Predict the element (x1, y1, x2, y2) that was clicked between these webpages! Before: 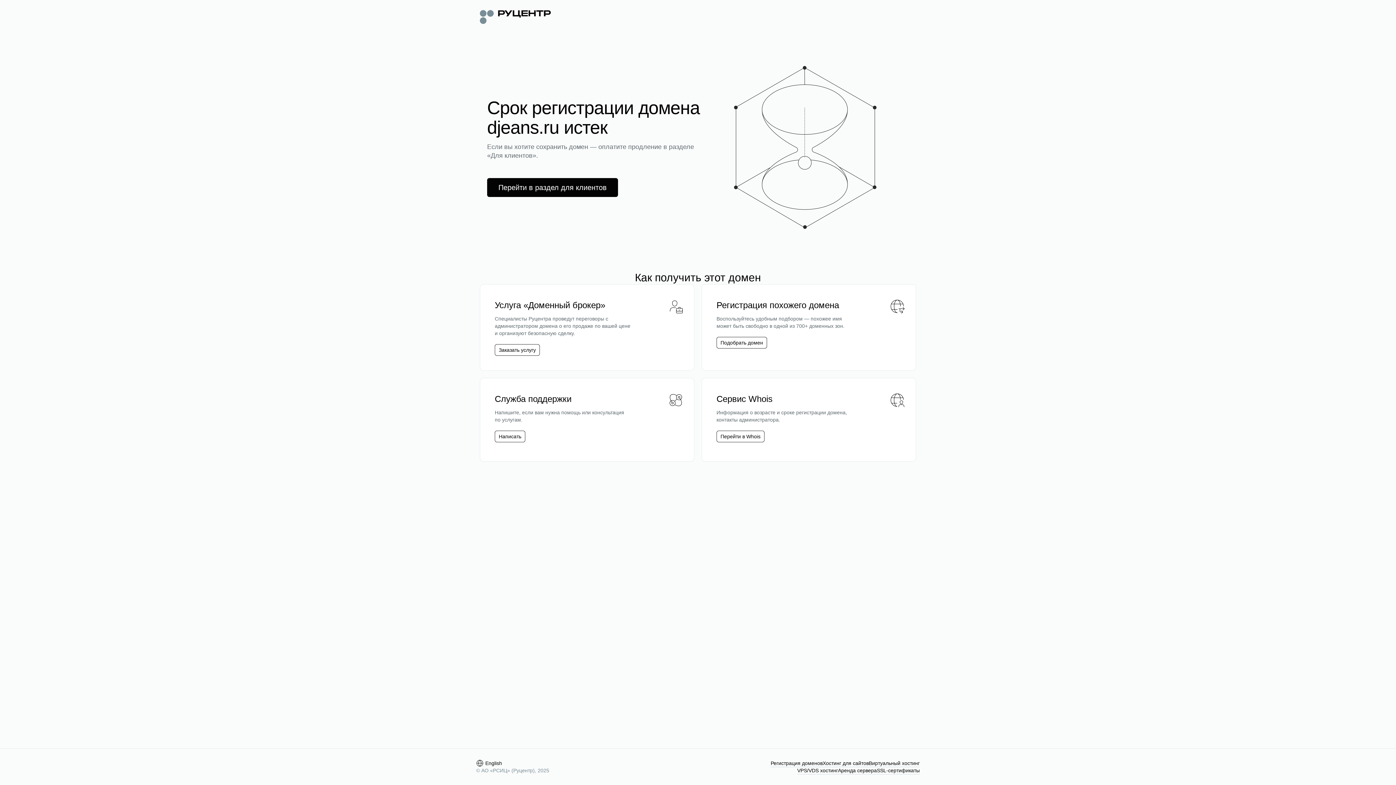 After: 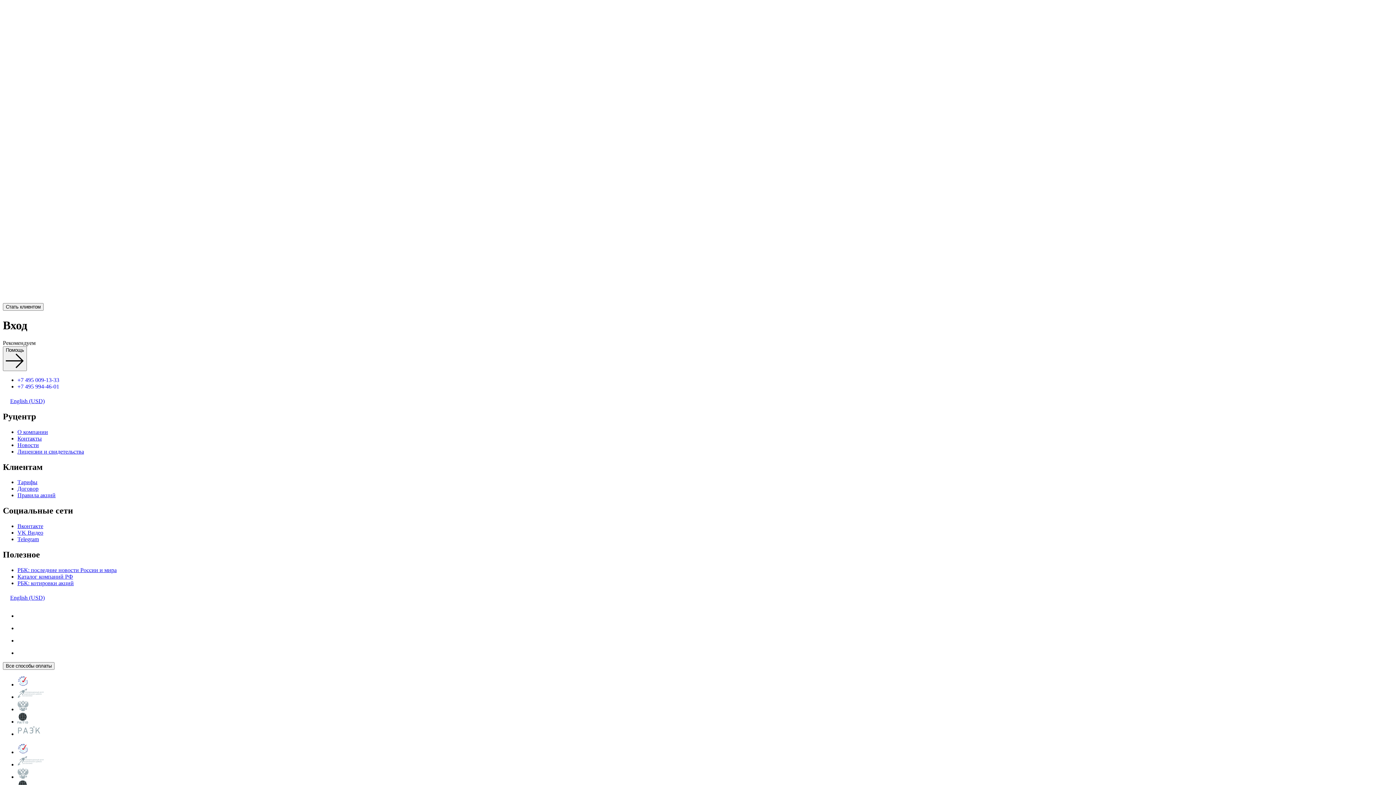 Action: label: Перейти в раздел для клиентов bbox: (498, 182, 606, 192)